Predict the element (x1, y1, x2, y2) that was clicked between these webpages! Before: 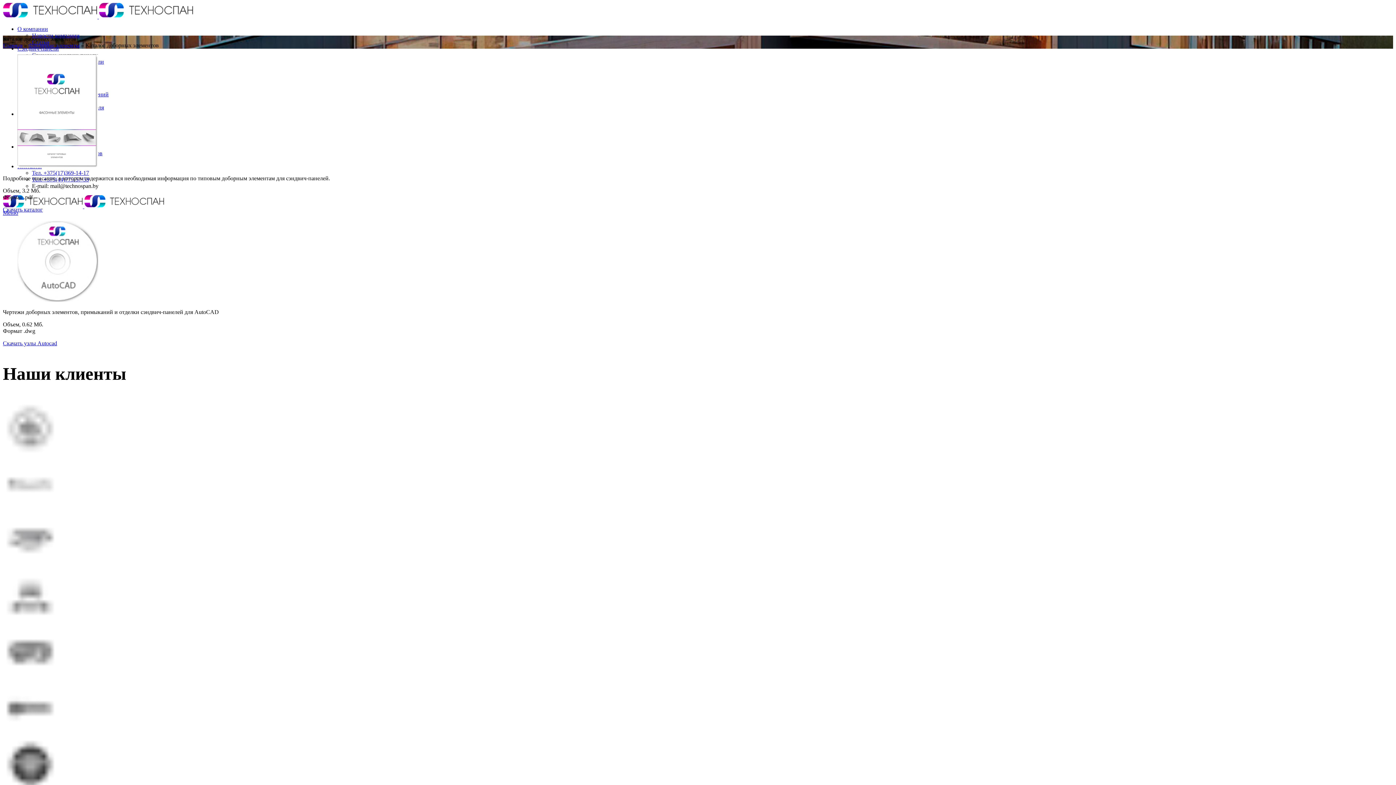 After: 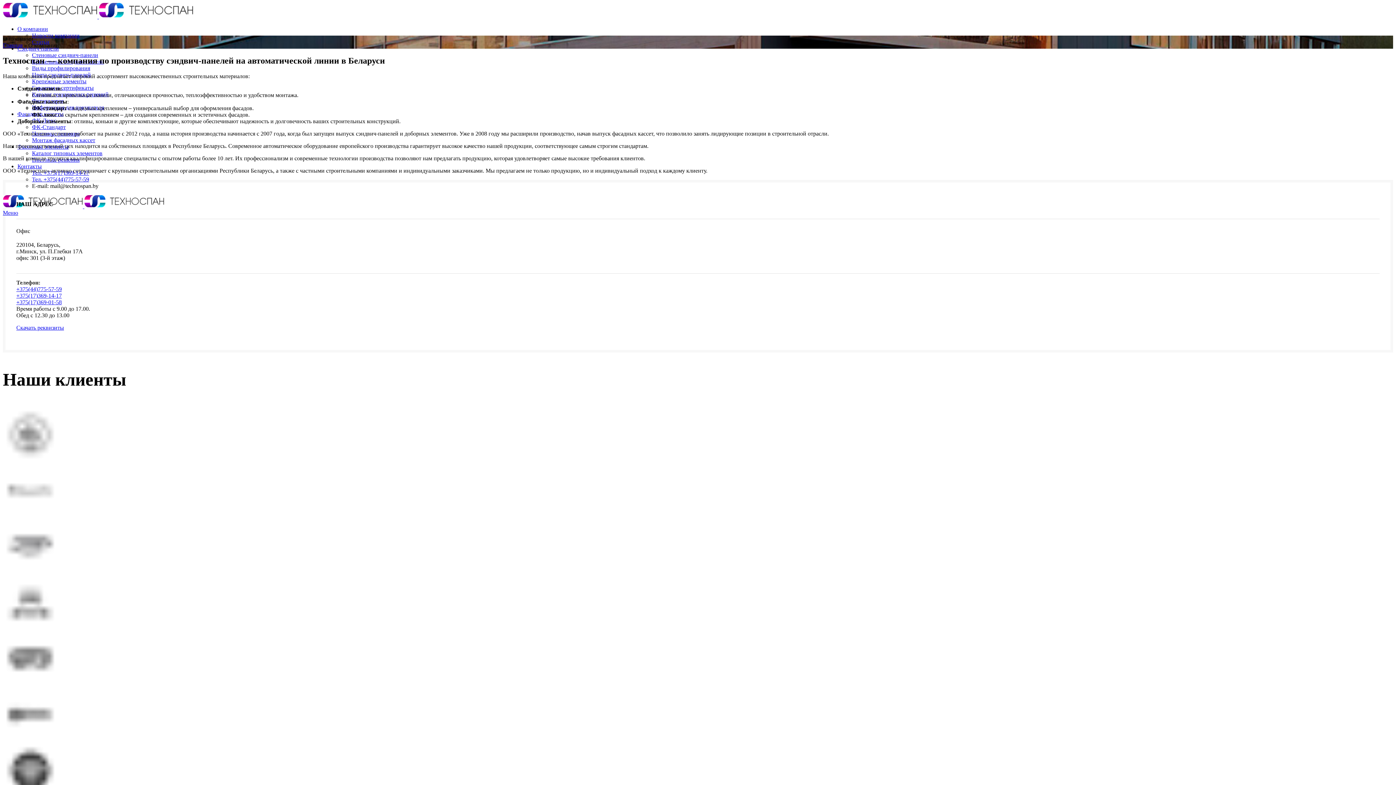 Action: label: О компании bbox: (17, 25, 48, 32)